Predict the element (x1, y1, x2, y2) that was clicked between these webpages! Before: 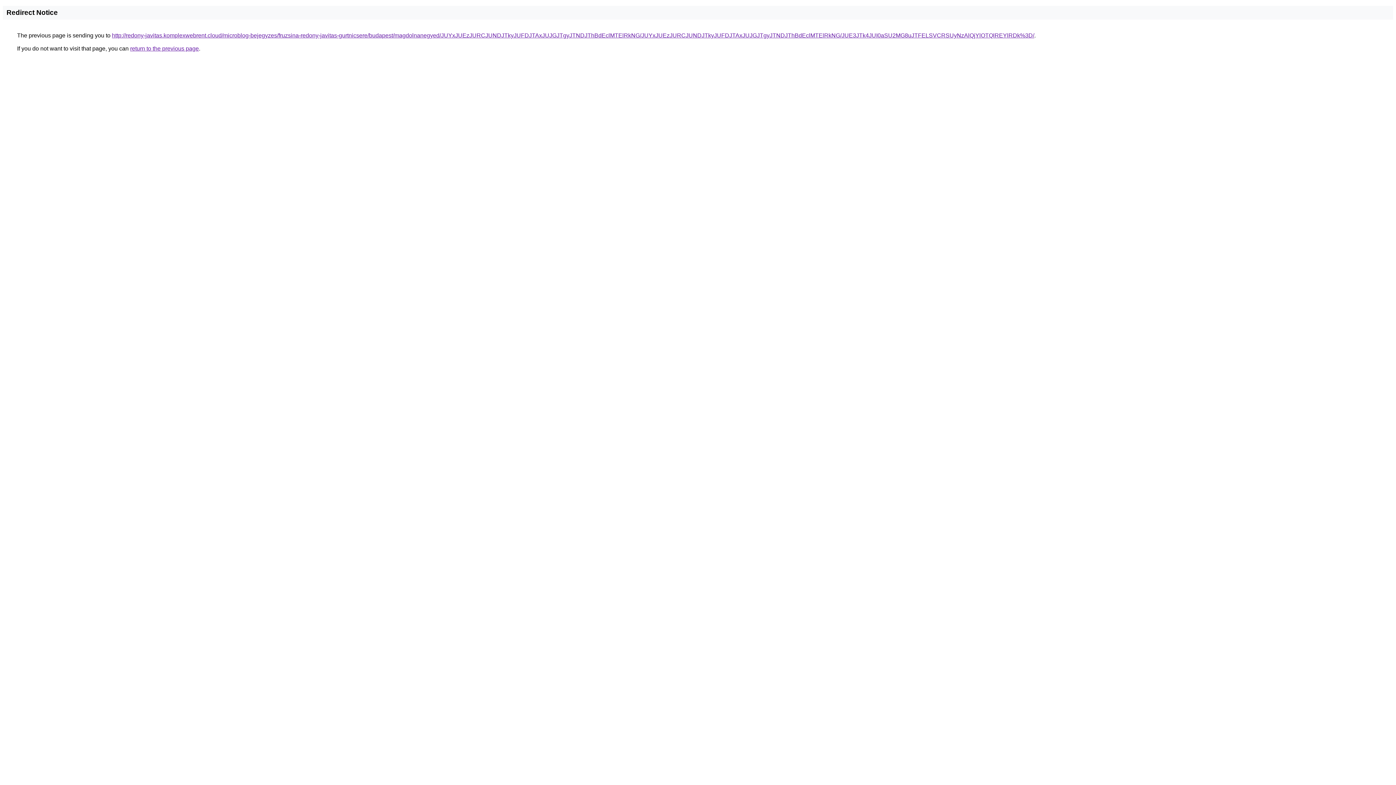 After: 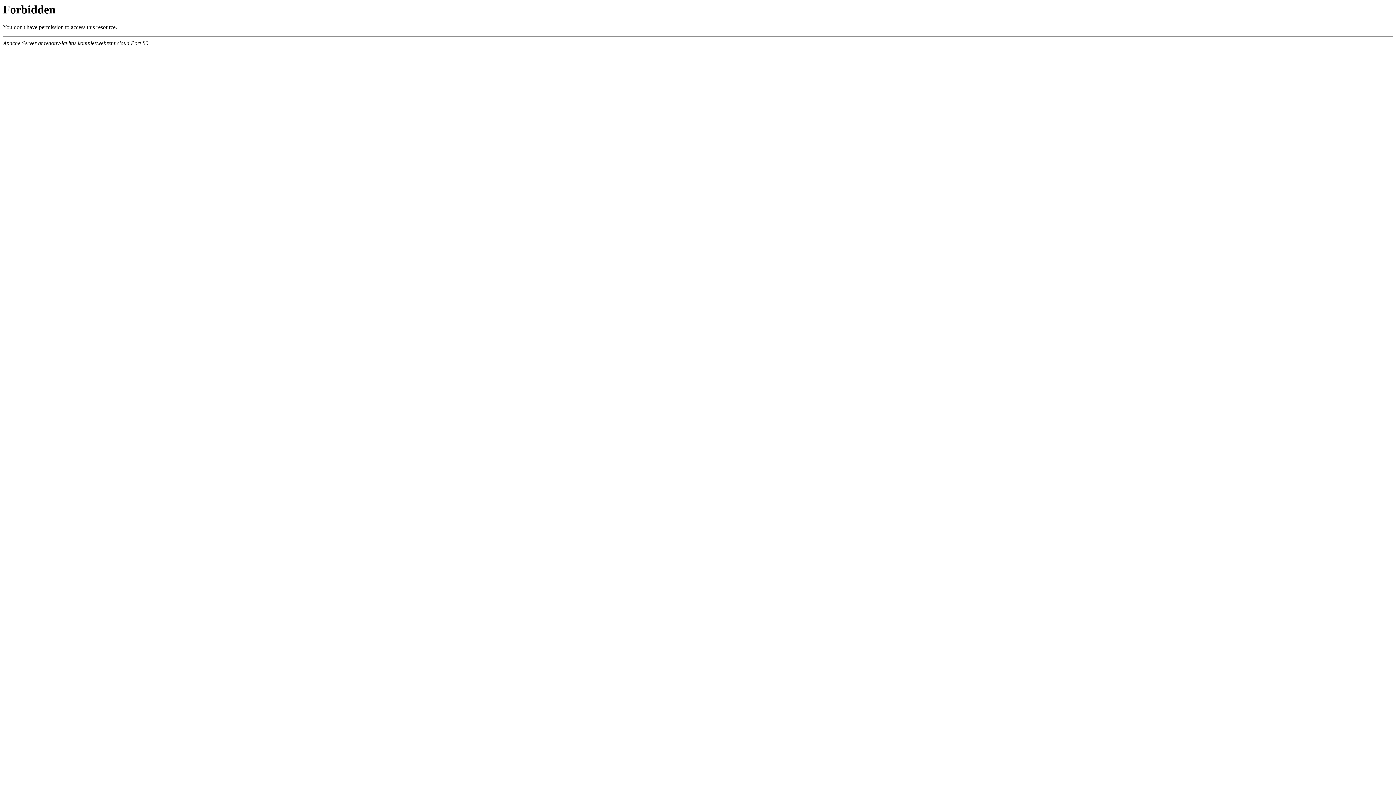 Action: bbox: (112, 32, 1034, 38) label: http://redony-javitas.komplexwebrent.cloud/microblog-bejegyzes/fruzsina-redony-javitas-gurtnicsere/budapest/magdolnanegyed/JUYxJUEzJURCJUNDJTkyJUFDJTAxJUJGJTgyJTNDJThBdEclMTElRkNG/JUYxJUEzJURCJUNDJTkyJUFDJTAxJUJGJTgyJTNDJThBdEclMTElRkNG/JUE3JTk4JUI0aSU2MG8uJTFELSVCRSUyNzAlQjYlOTQlREYlRDk%3D/